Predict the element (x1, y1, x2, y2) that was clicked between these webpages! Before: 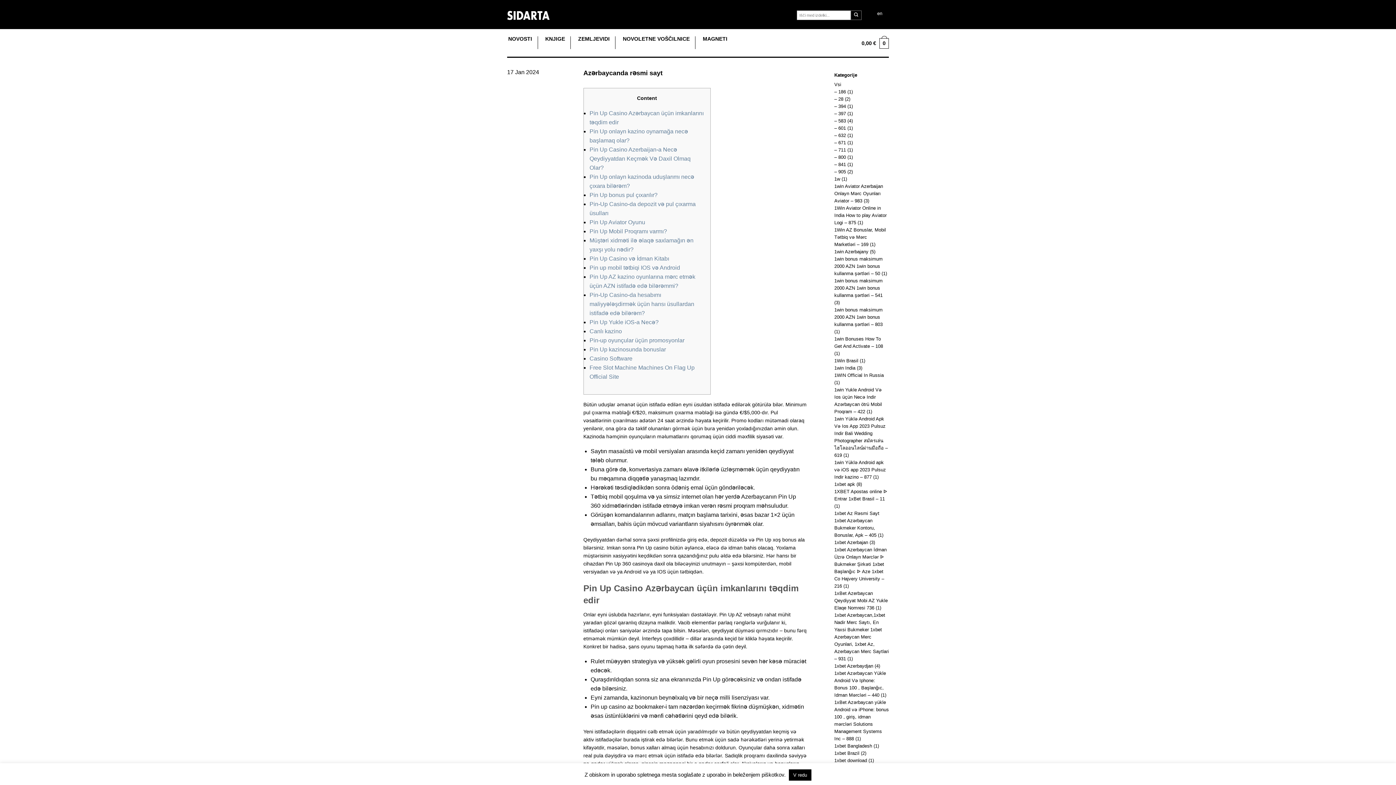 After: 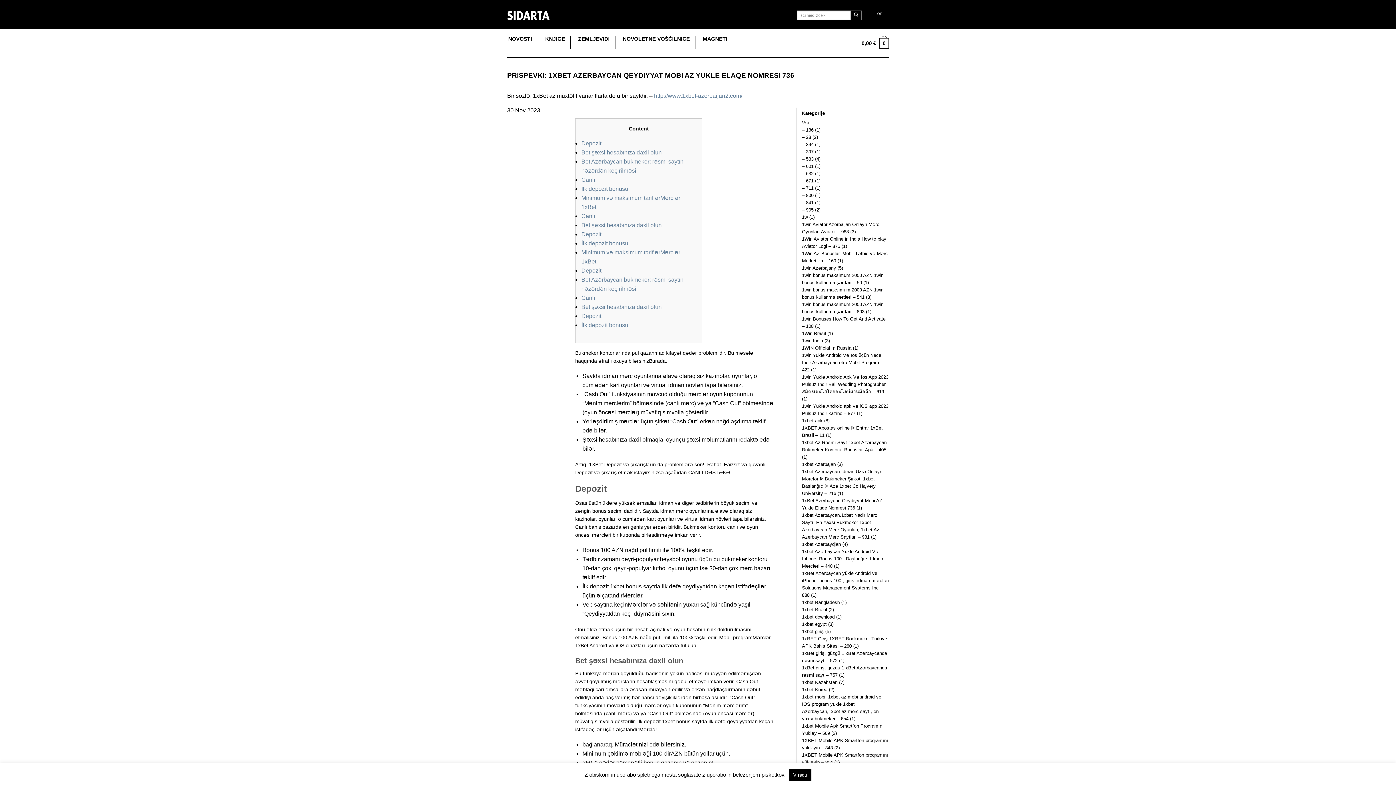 Action: bbox: (834, 590, 887, 610) label: 1xBet Azerbaycan Qeydiyyat Mobi AZ Yukle Elaqe Nomresi 736